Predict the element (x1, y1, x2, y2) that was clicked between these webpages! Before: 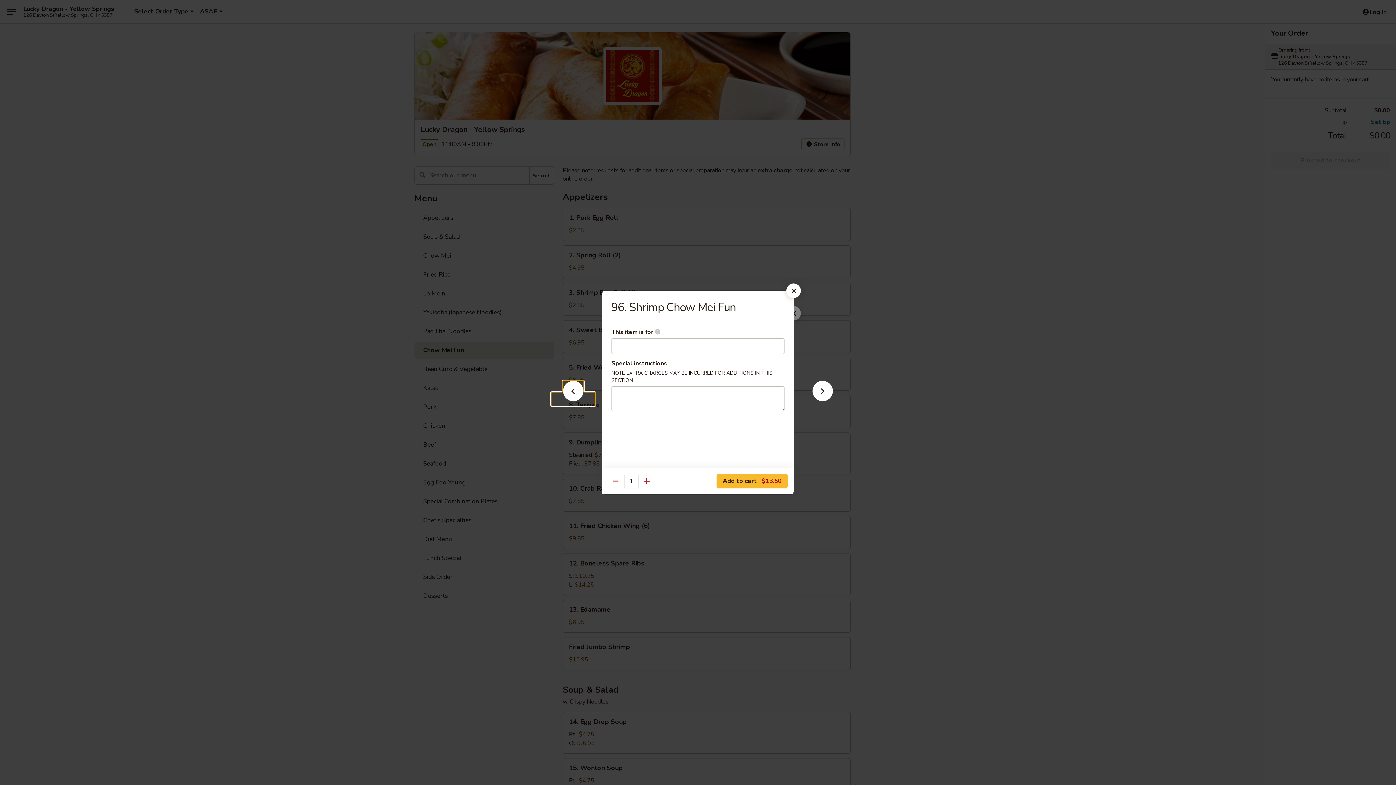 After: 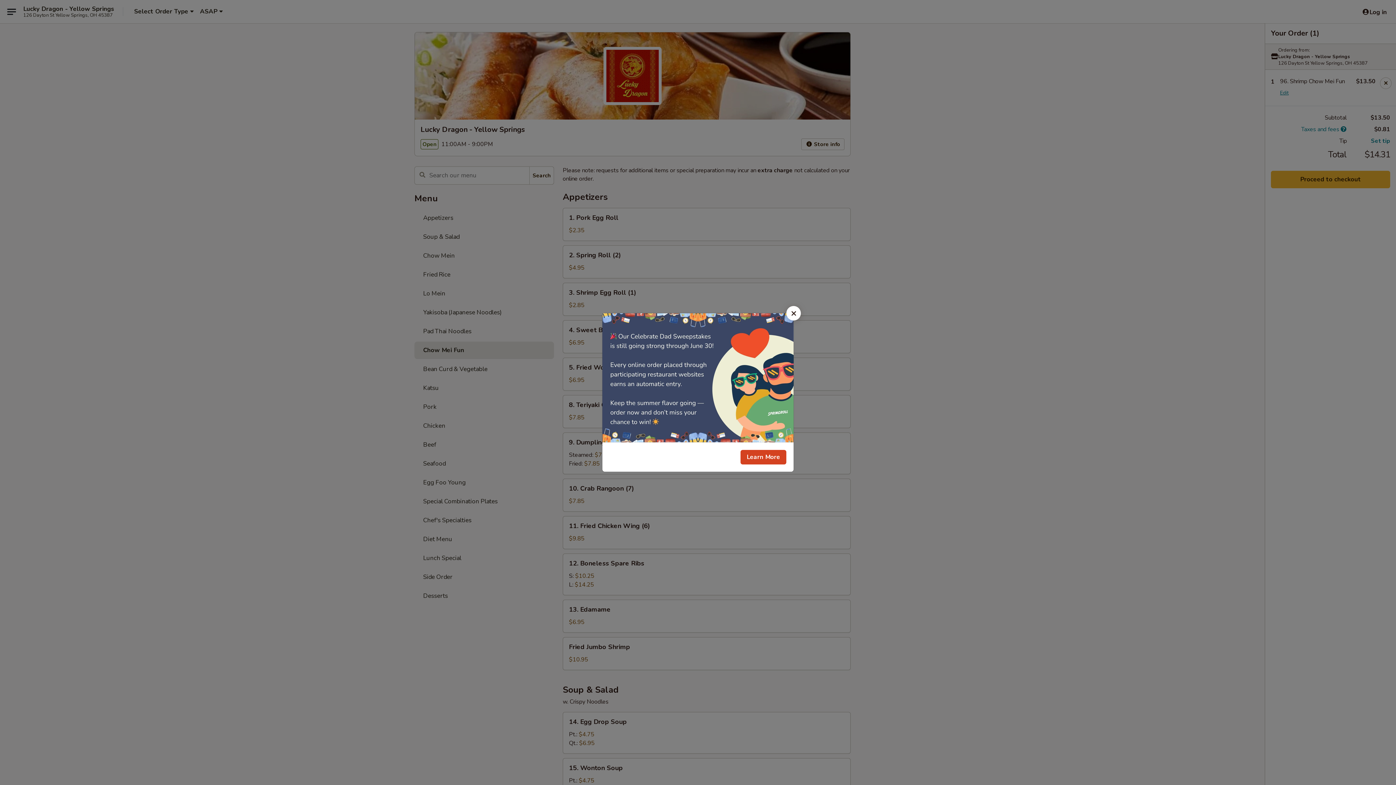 Action: bbox: (716, 474, 788, 488) label: Add to cart $13.50